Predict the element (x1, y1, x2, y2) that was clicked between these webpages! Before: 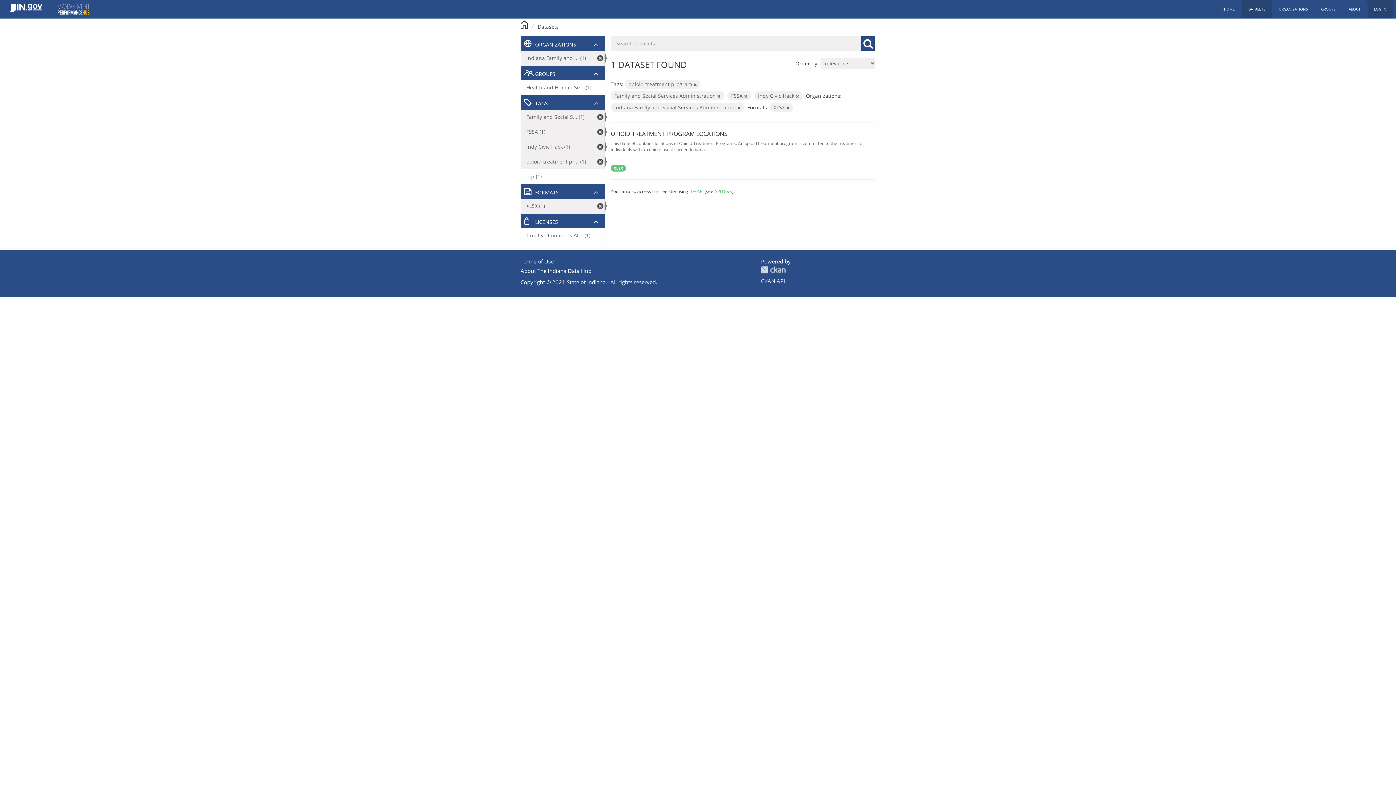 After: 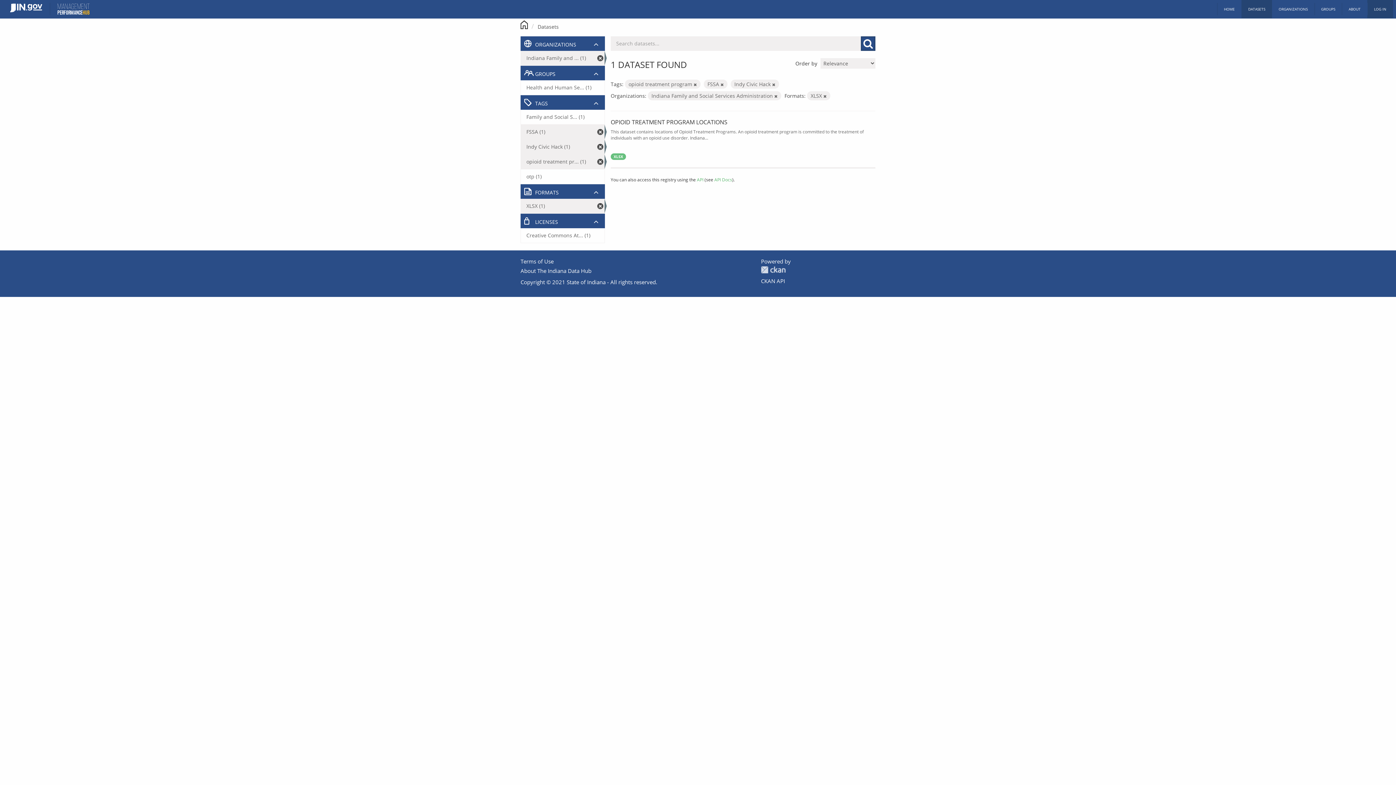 Action: bbox: (717, 93, 720, 98)